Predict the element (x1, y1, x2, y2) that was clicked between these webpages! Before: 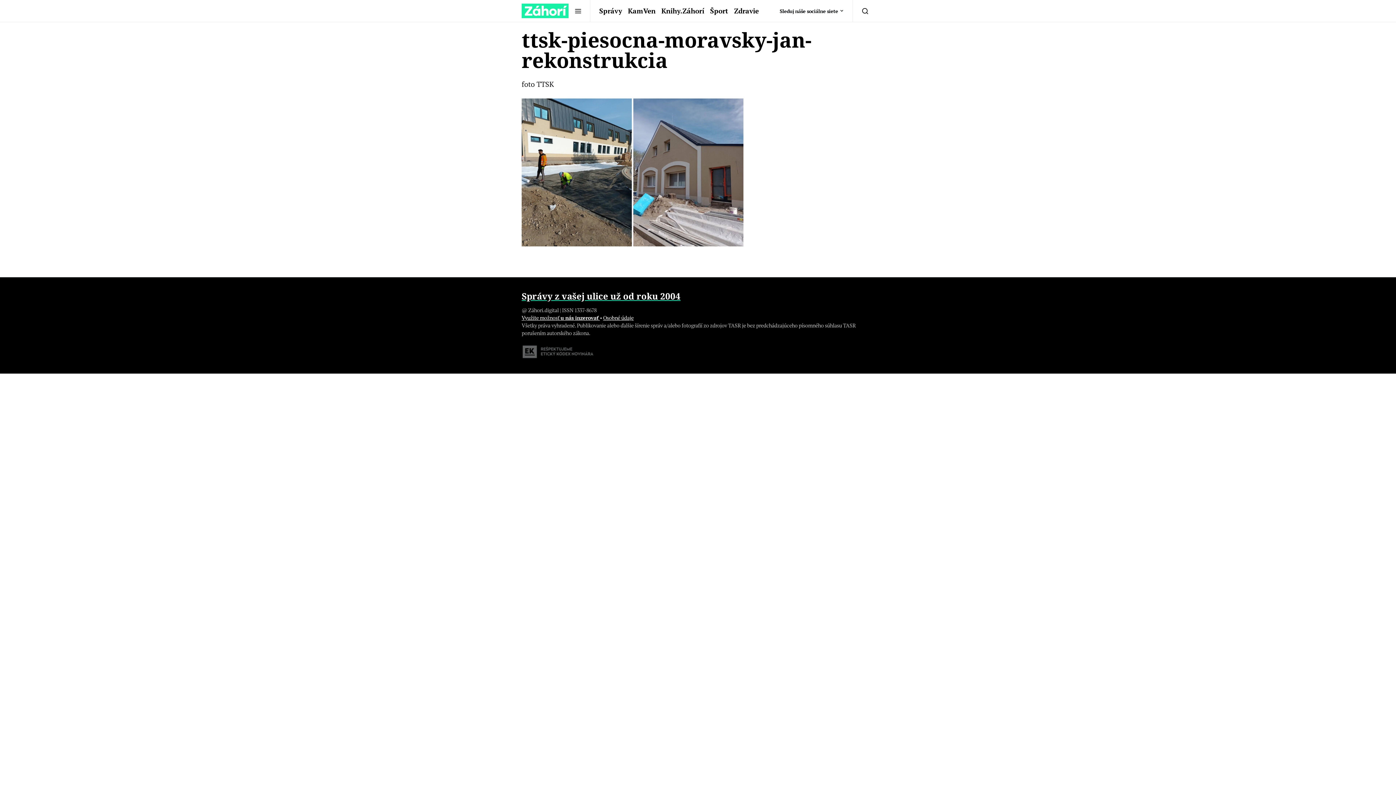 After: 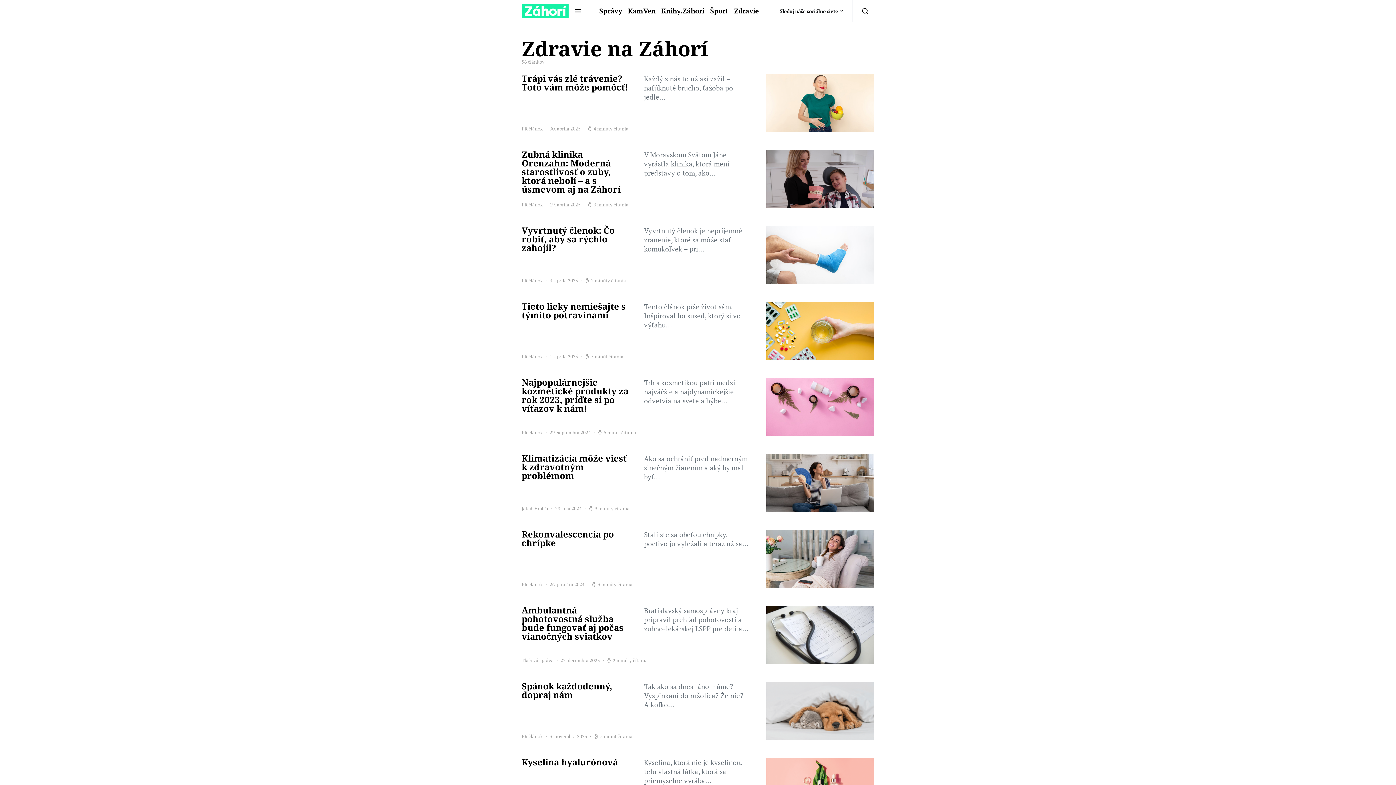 Action: bbox: (731, 0, 758, 21) label: Zdravie